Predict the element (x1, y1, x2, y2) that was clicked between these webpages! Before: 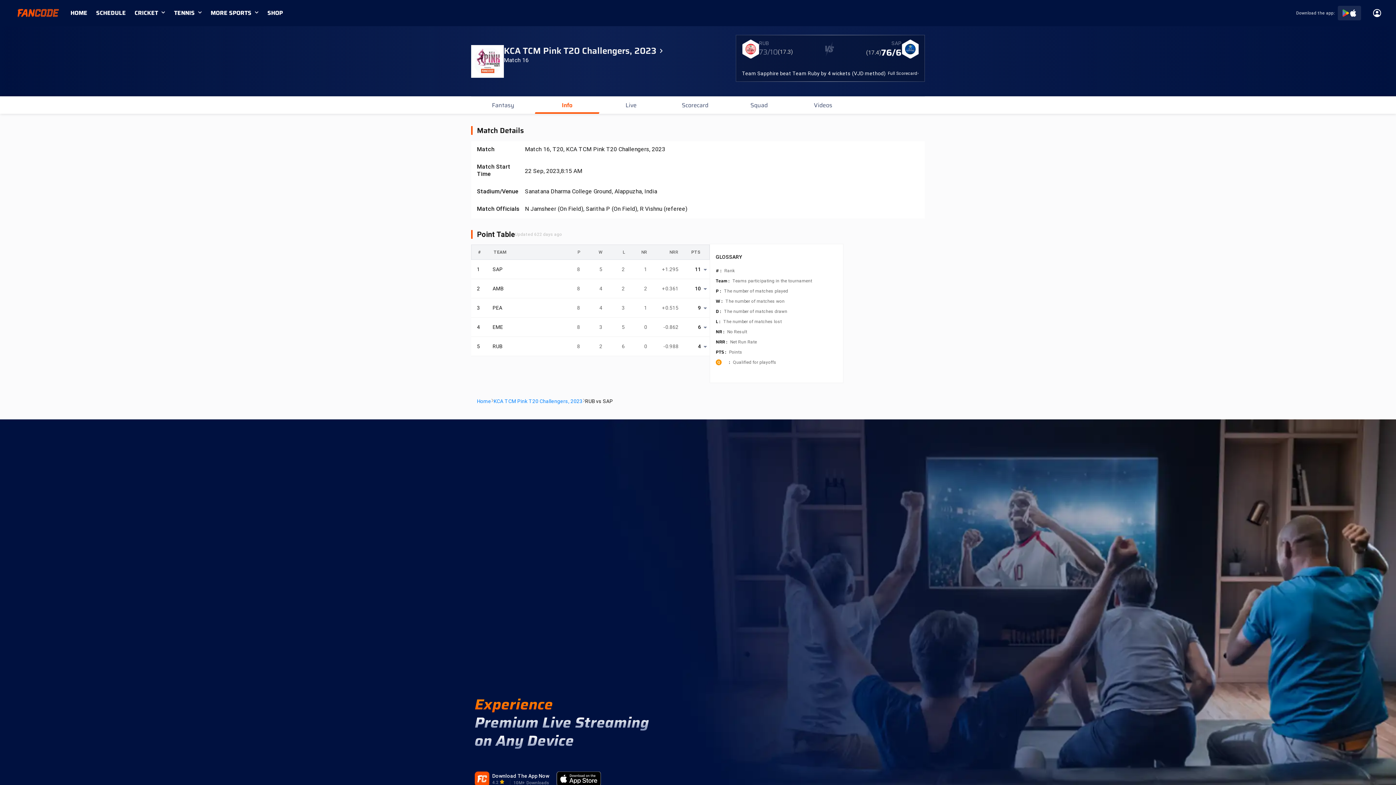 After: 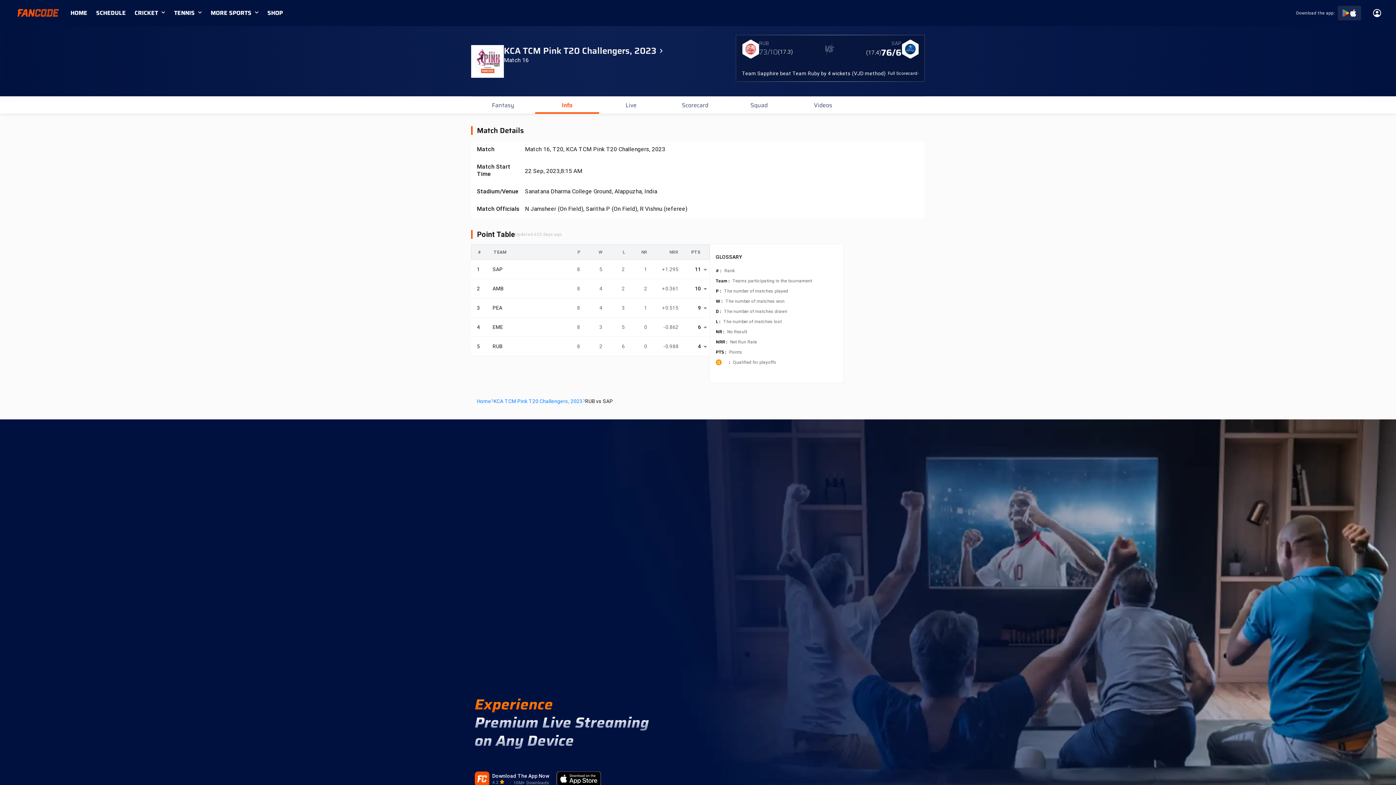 Action: bbox: (210, 9, 260, 16) label: MORE SPORTS